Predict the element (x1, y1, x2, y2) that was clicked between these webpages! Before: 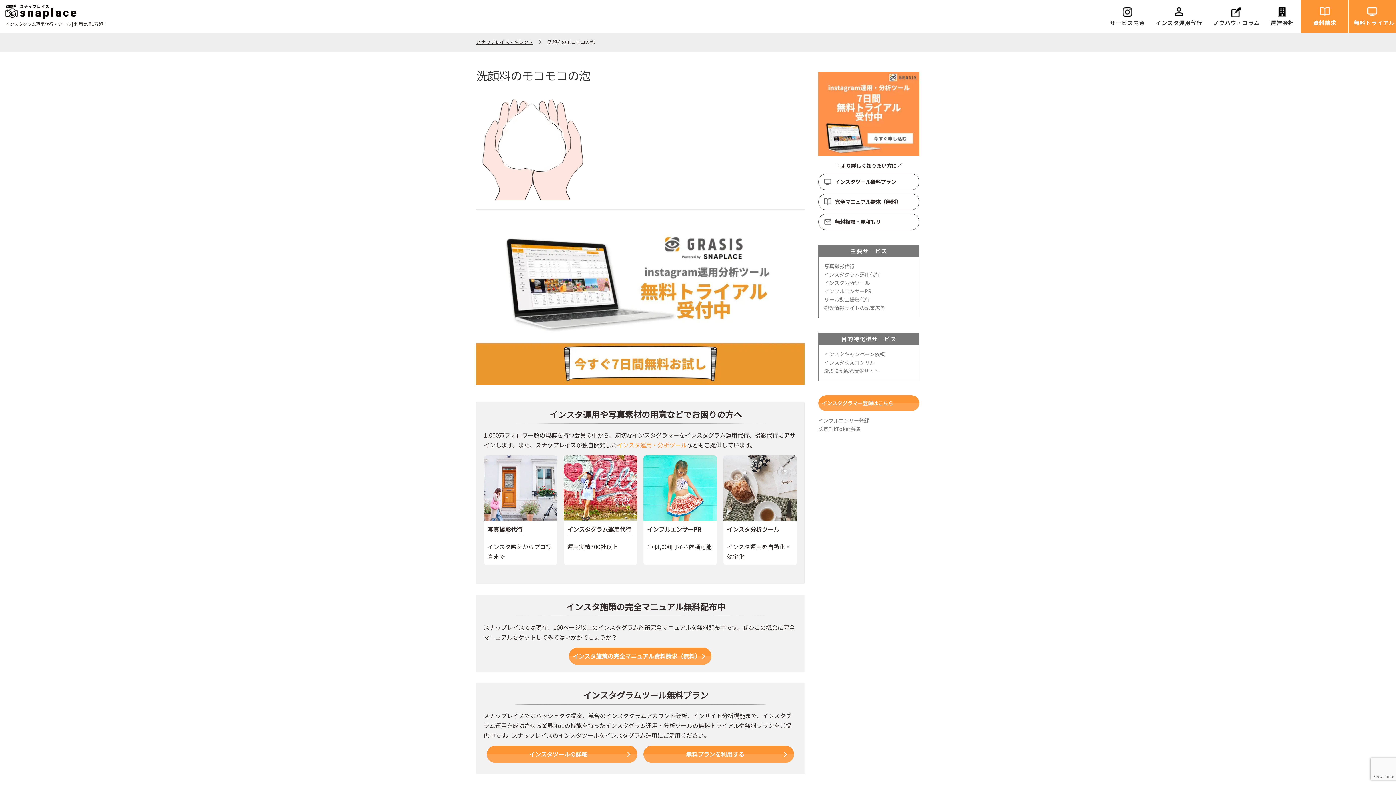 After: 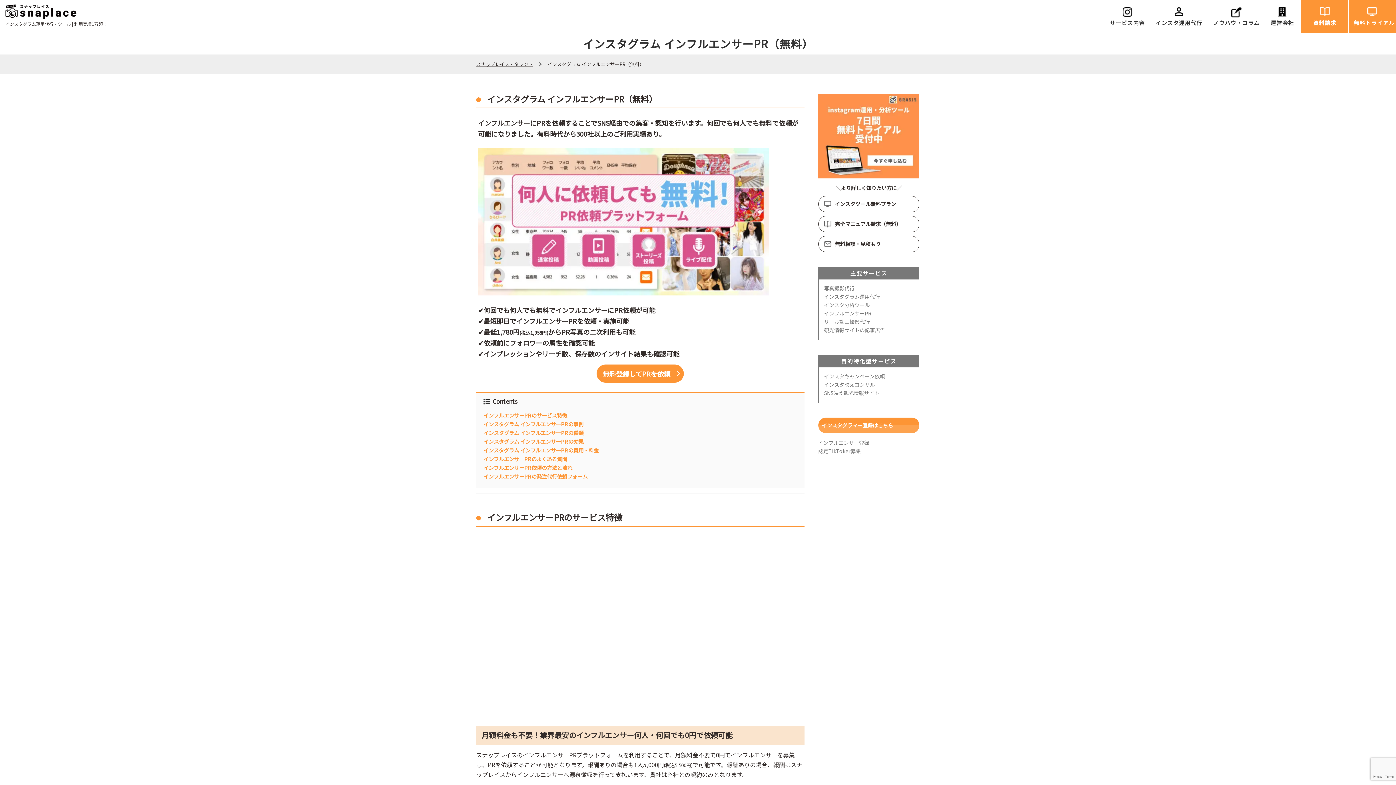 Action: label: インフルエンサーPR bbox: (824, 287, 871, 294)